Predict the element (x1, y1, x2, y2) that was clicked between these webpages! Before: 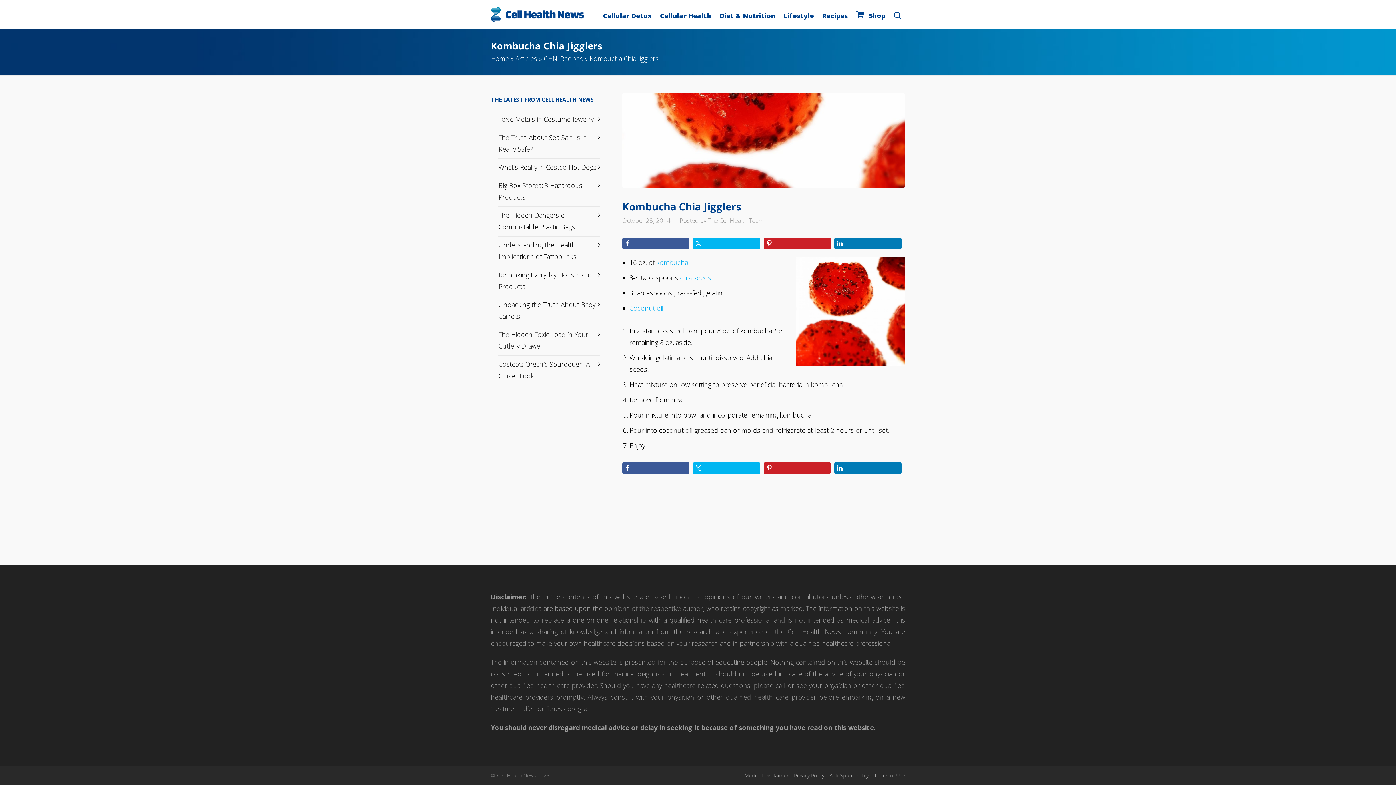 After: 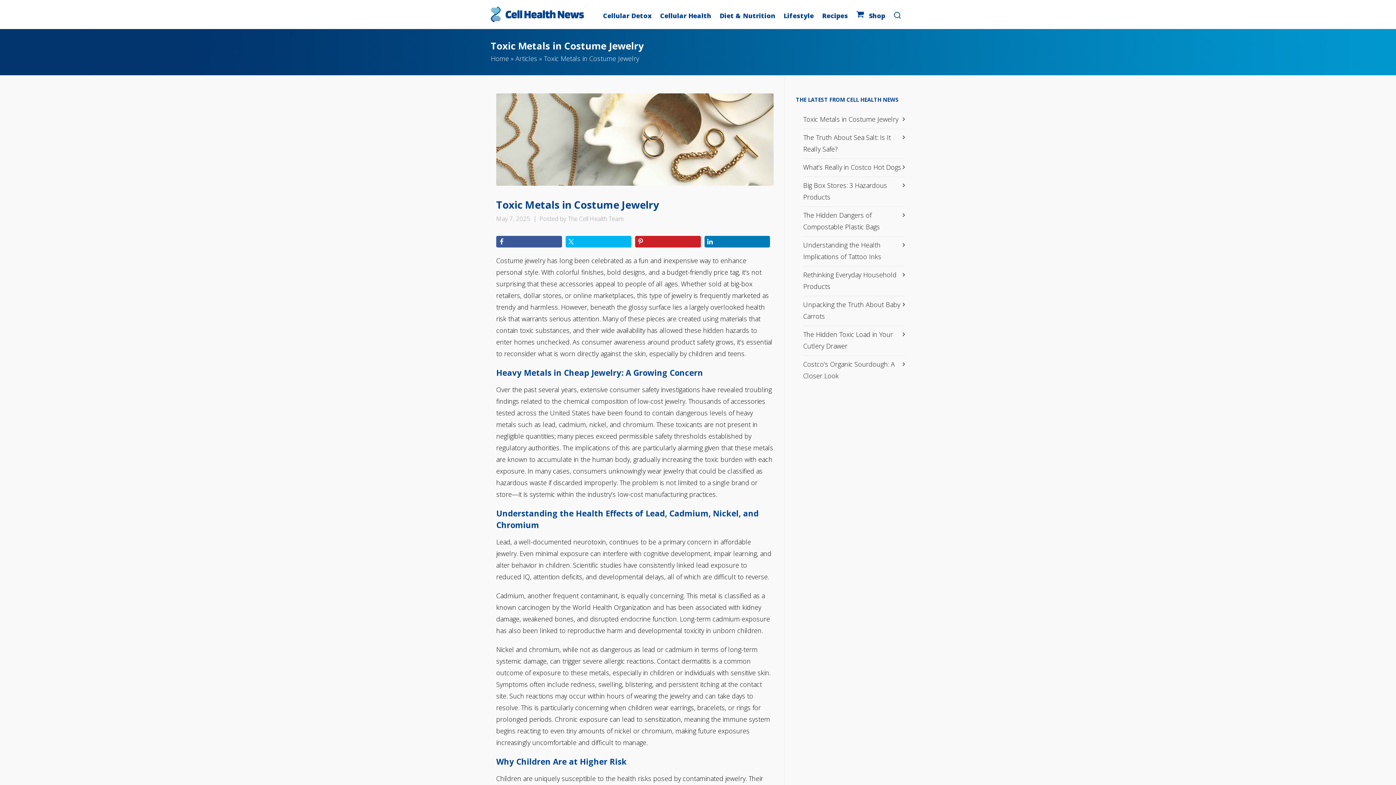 Action: bbox: (498, 114, 593, 123) label: Toxic Metals in Costume Jewelry